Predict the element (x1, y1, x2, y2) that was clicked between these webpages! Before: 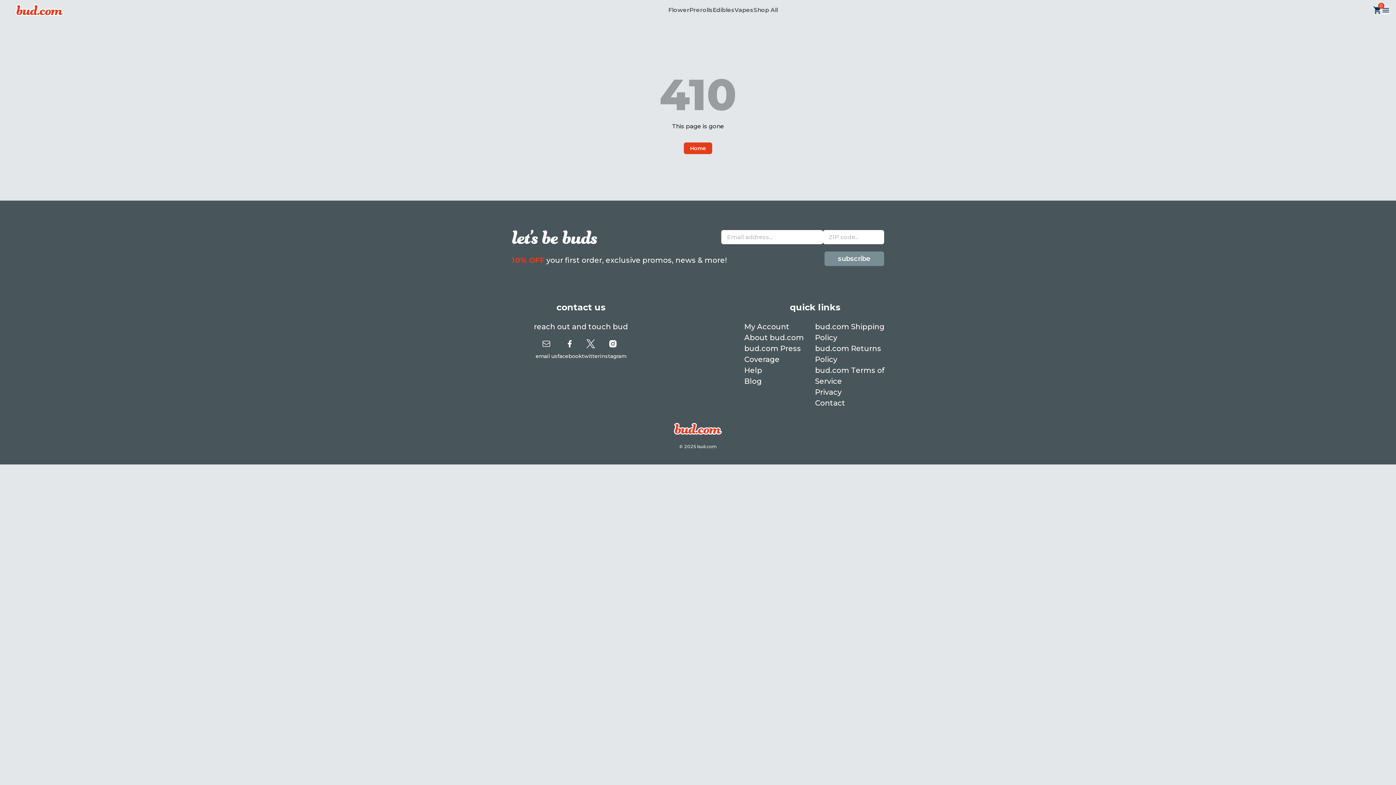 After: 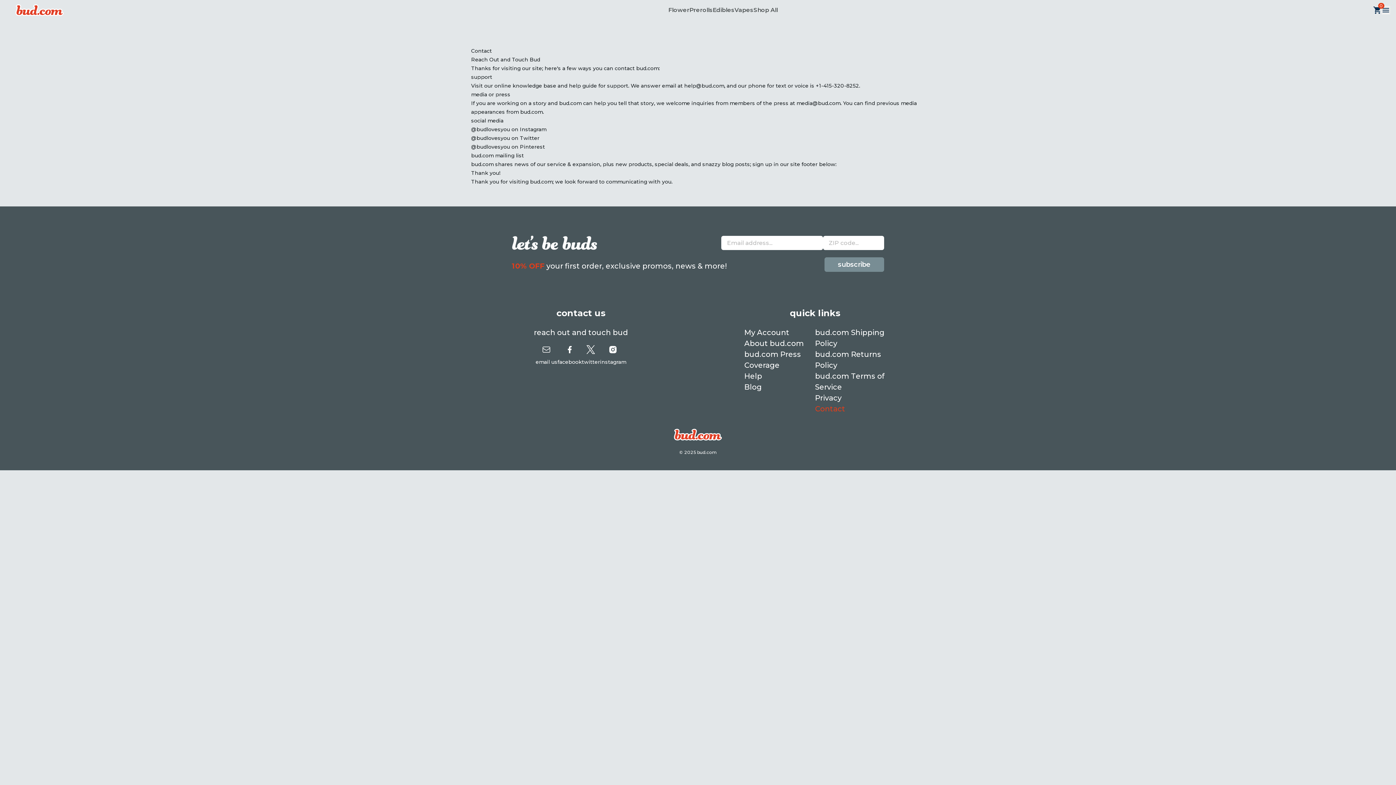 Action: label: Contact bbox: (815, 398, 845, 407)